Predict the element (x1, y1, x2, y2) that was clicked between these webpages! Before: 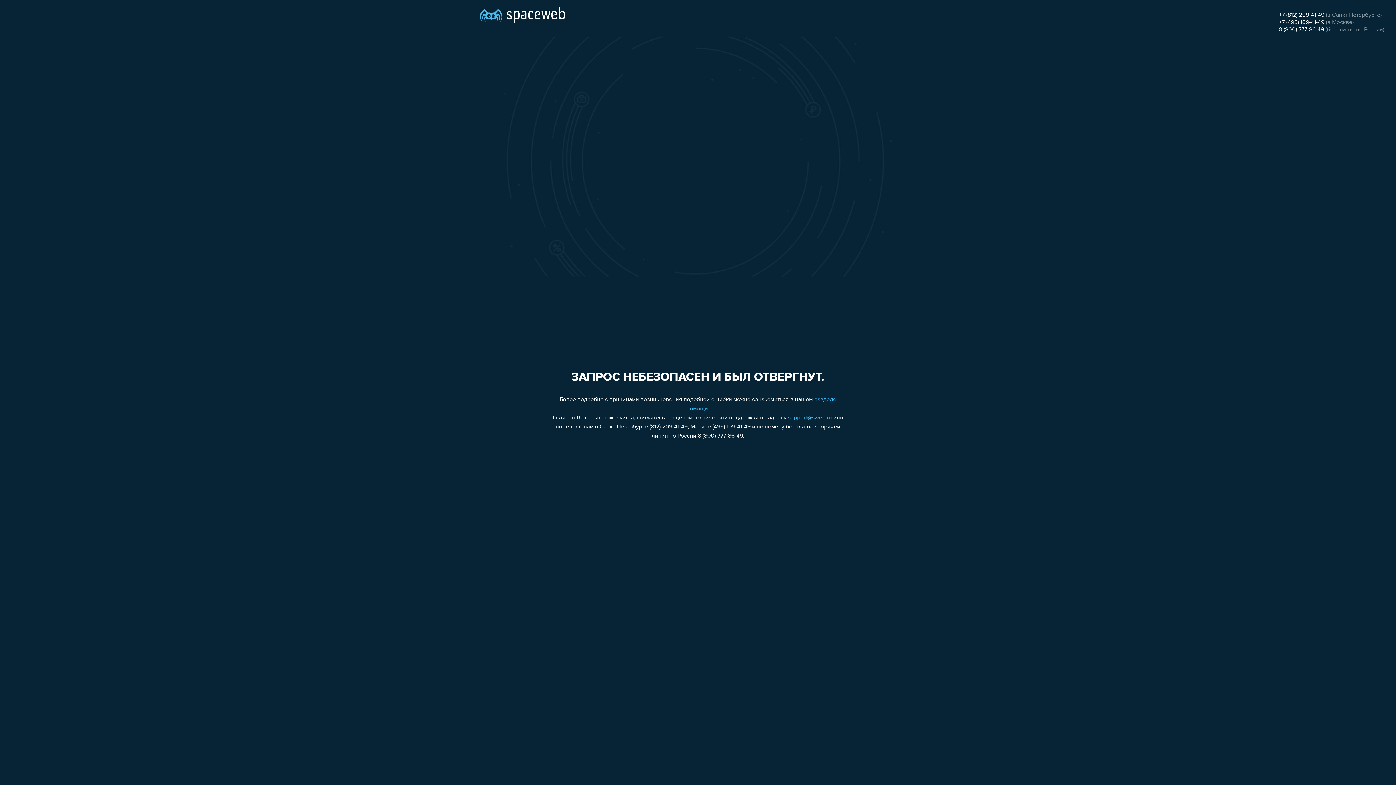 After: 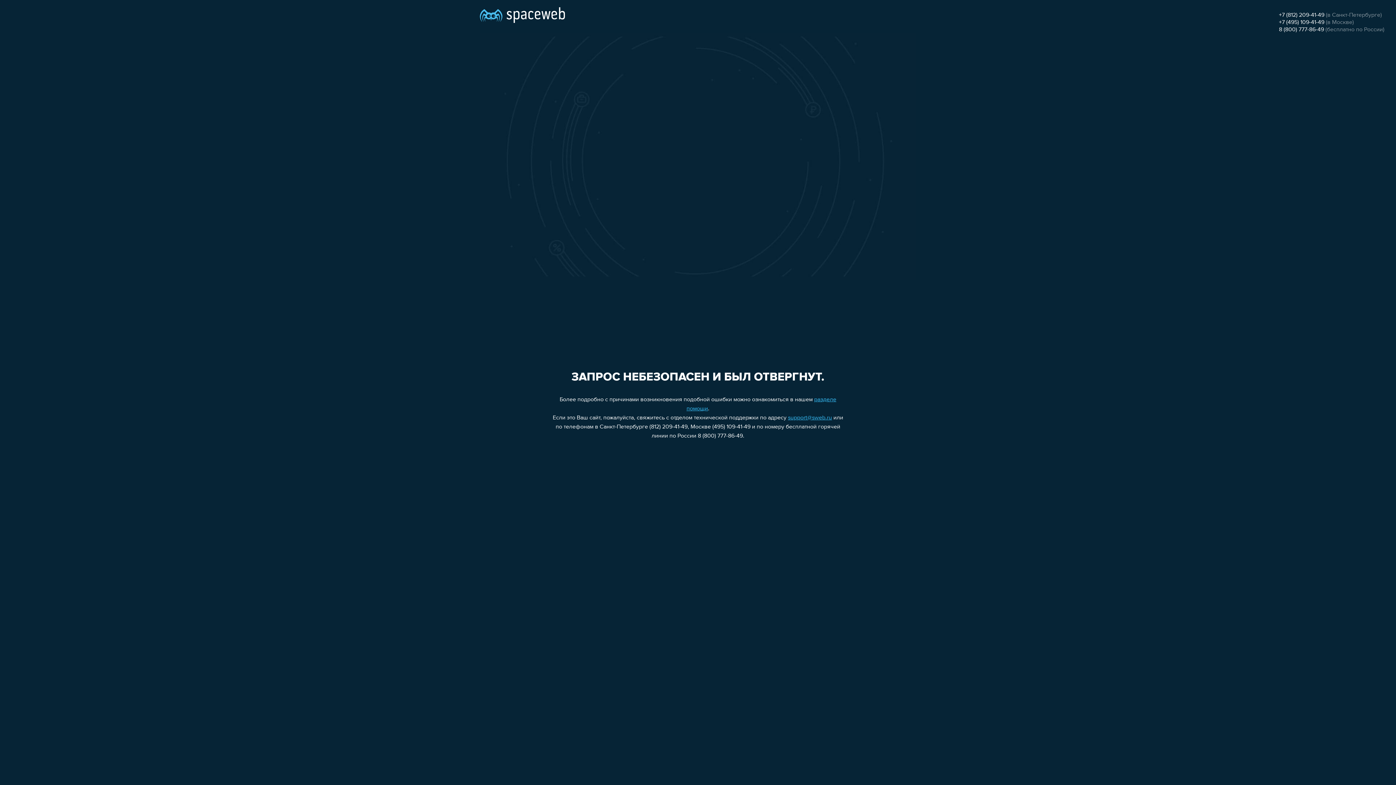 Action: bbox: (1279, 26, 1324, 32) label: 8 (800) 777-86-49